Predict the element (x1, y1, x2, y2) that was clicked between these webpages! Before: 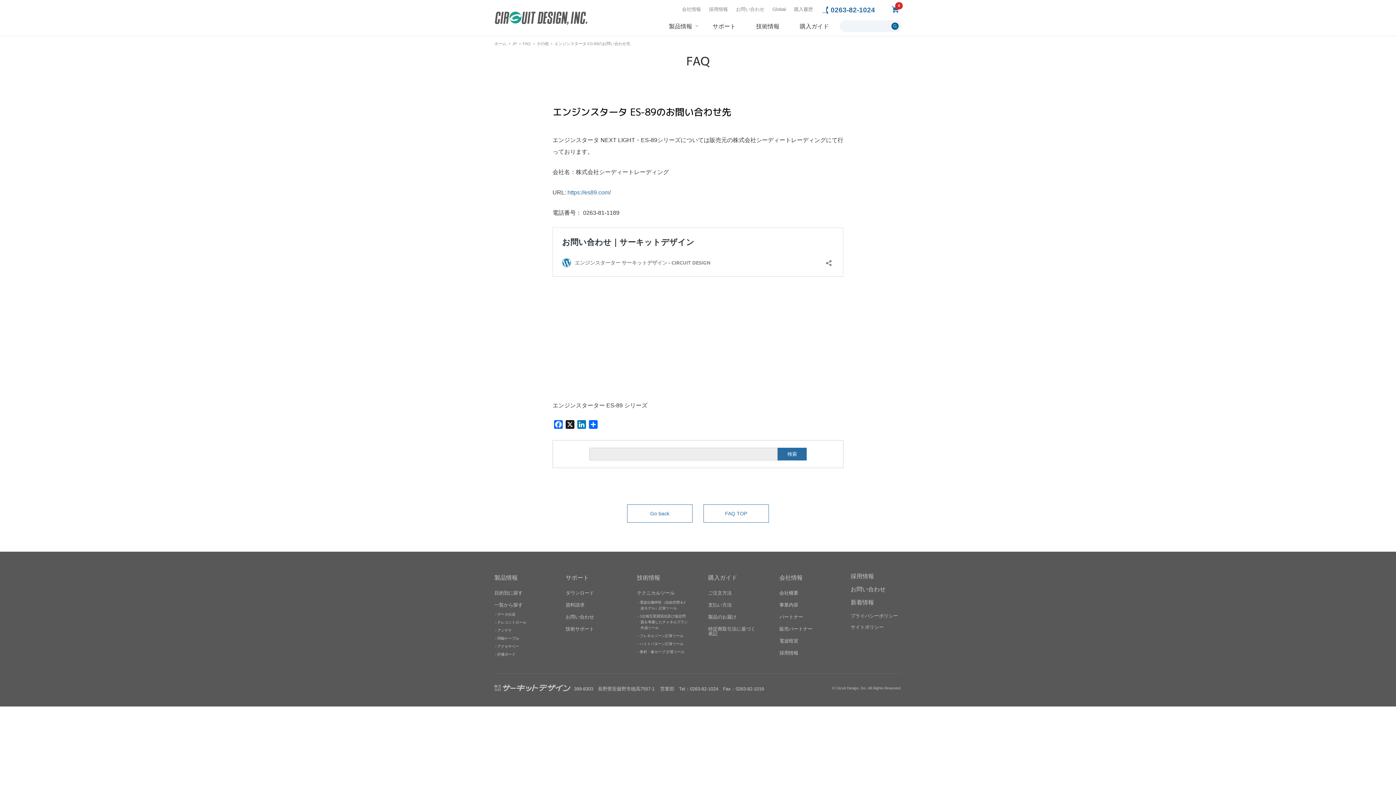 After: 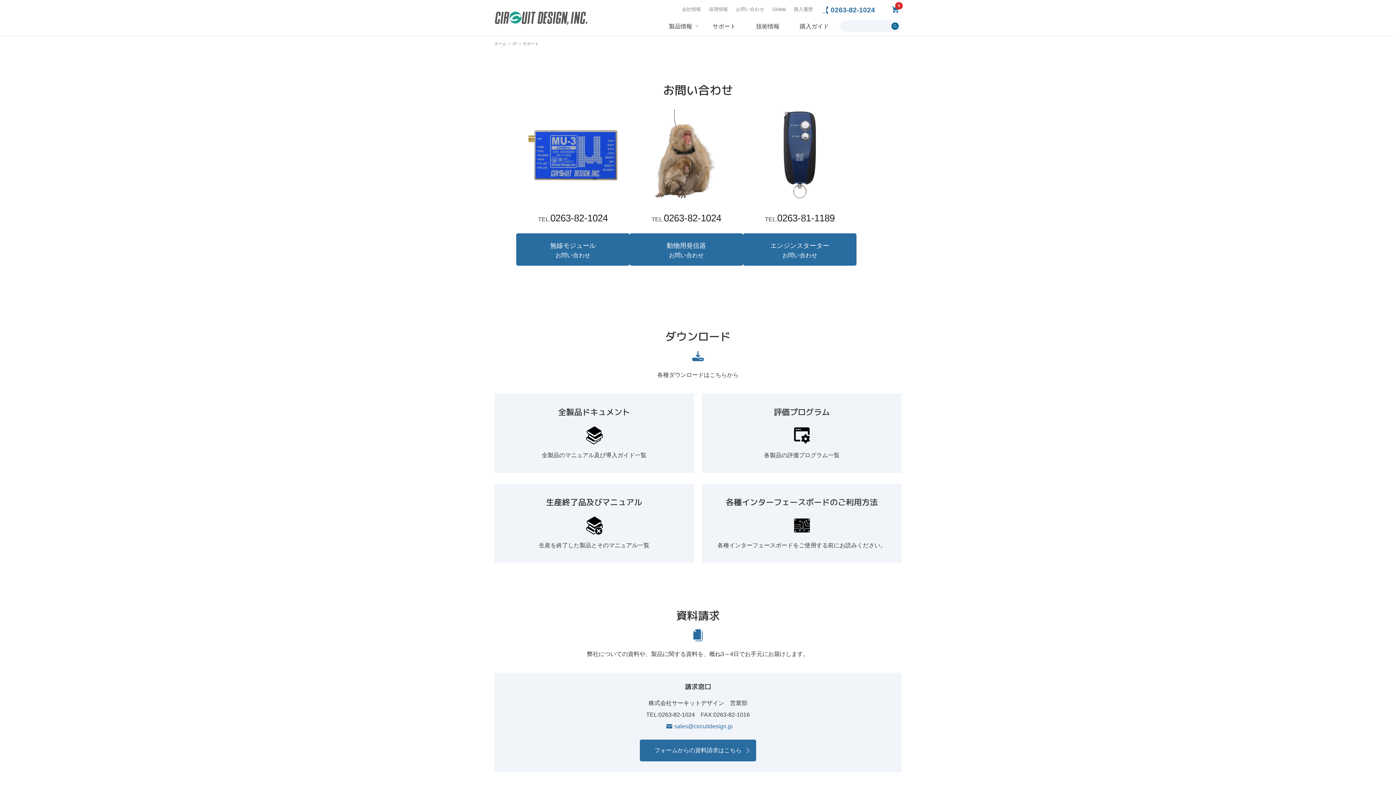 Action: bbox: (565, 626, 616, 631) label: 技術サポート